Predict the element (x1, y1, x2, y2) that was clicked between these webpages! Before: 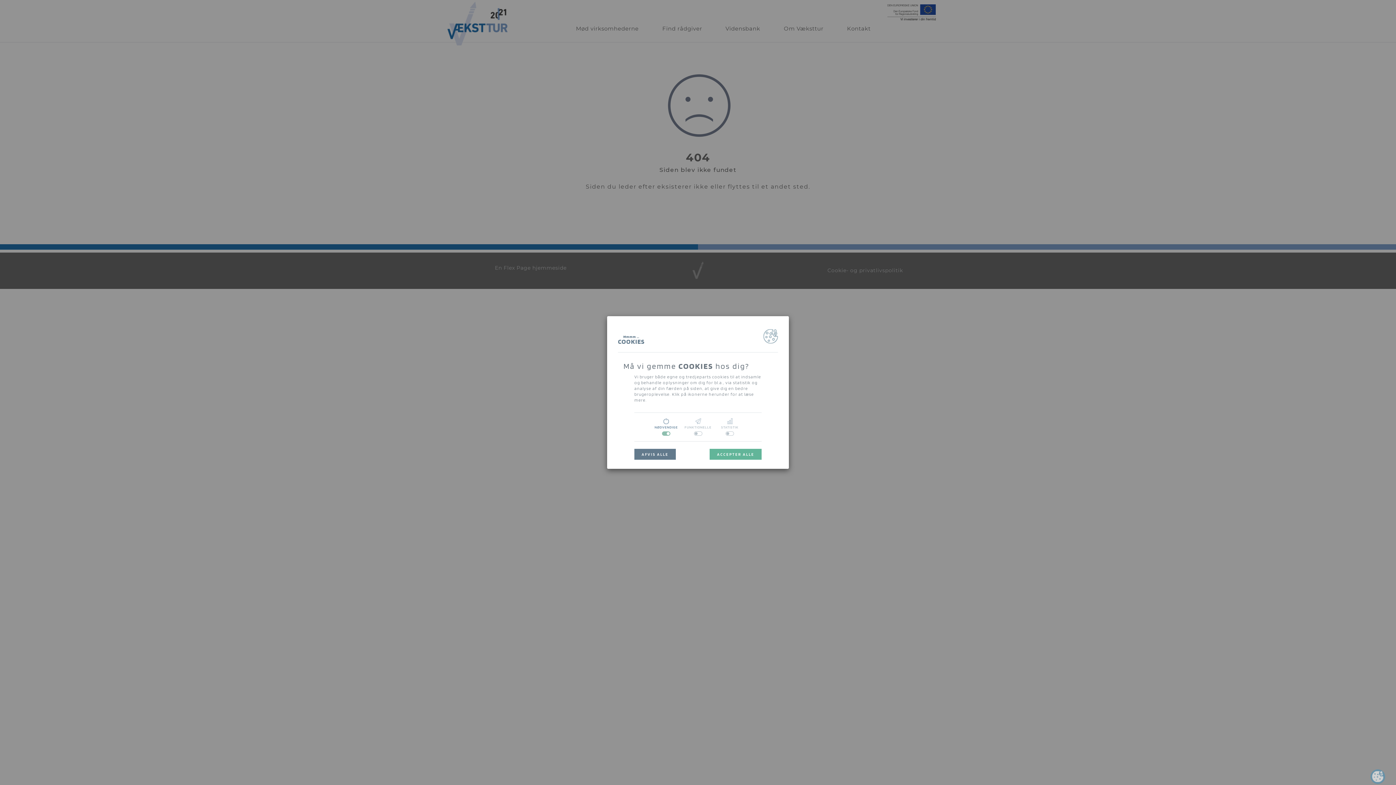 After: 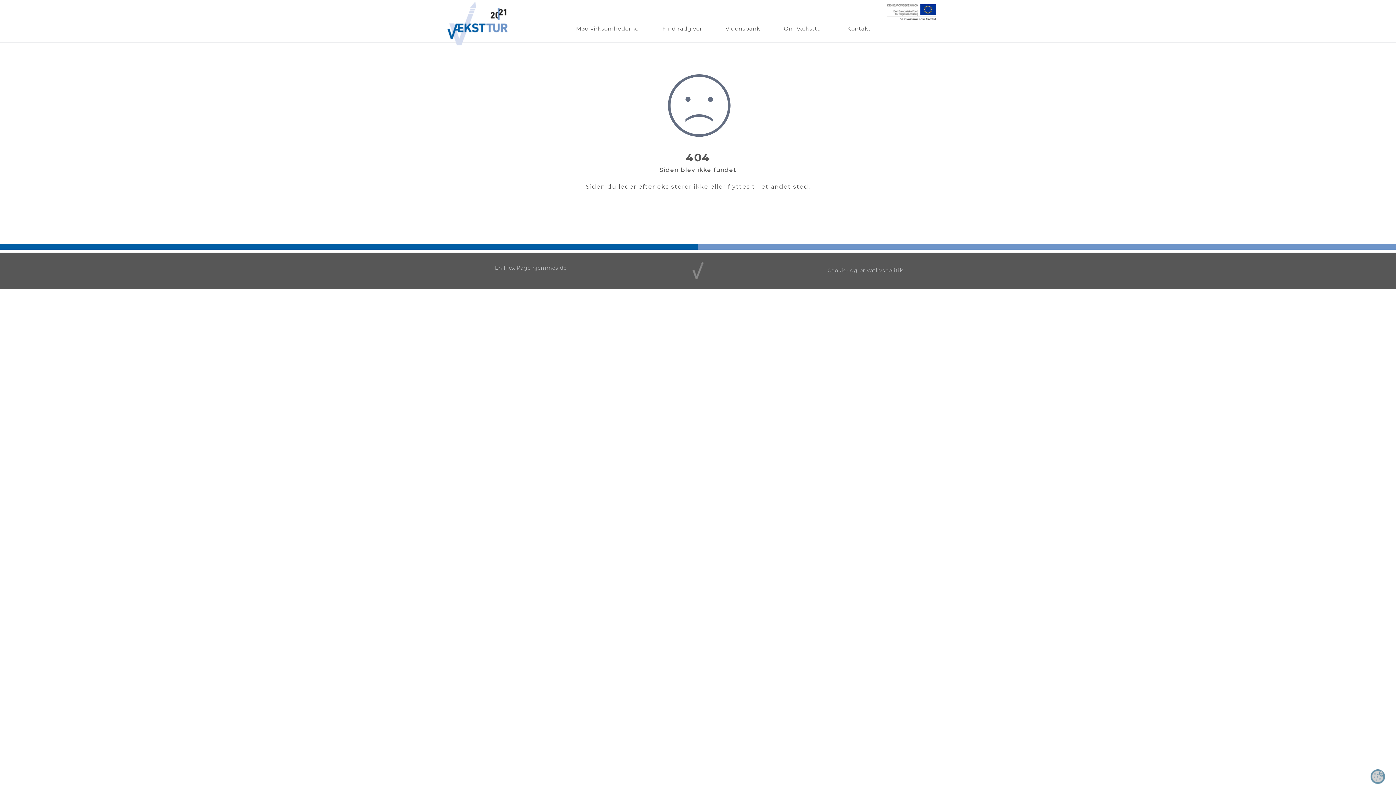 Action: bbox: (634, 449, 676, 460) label: AFVIS ALLE